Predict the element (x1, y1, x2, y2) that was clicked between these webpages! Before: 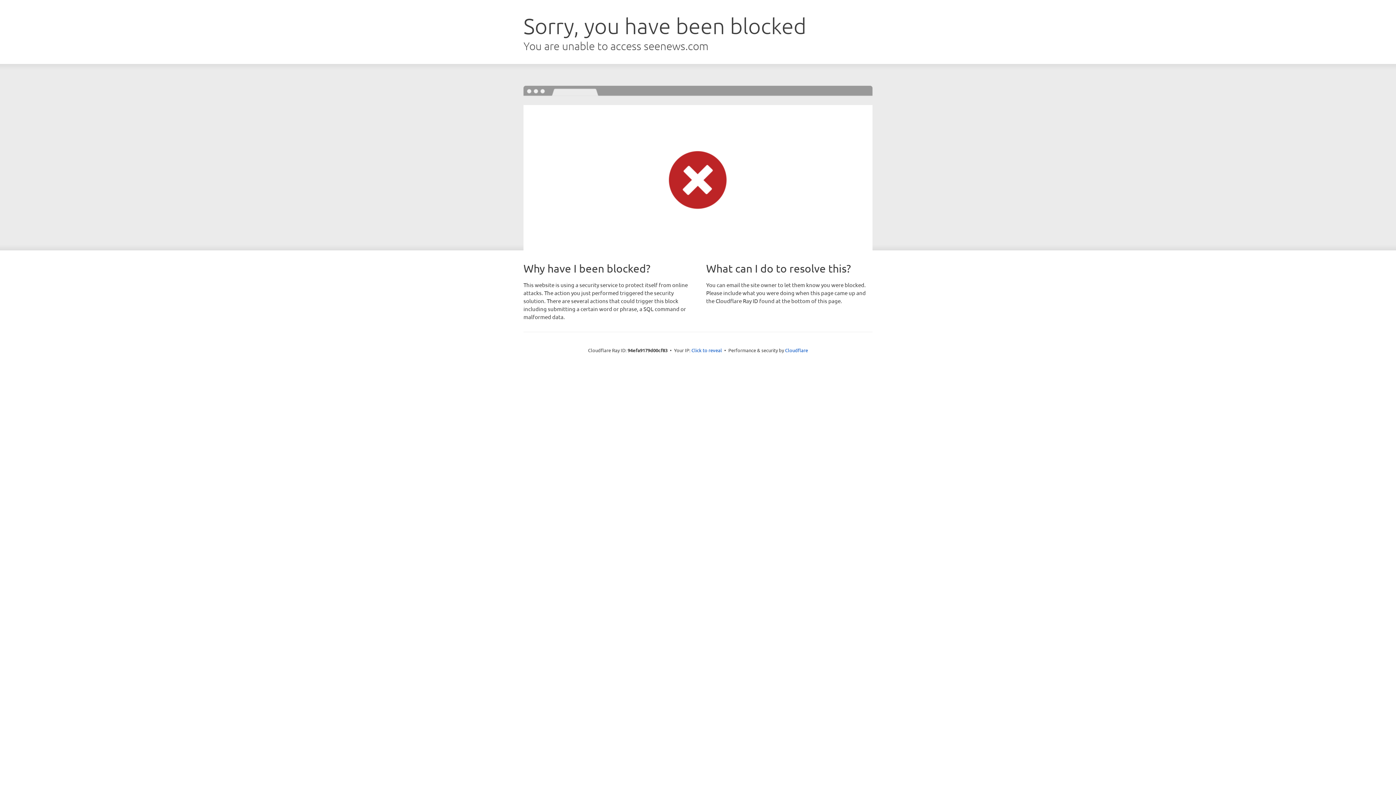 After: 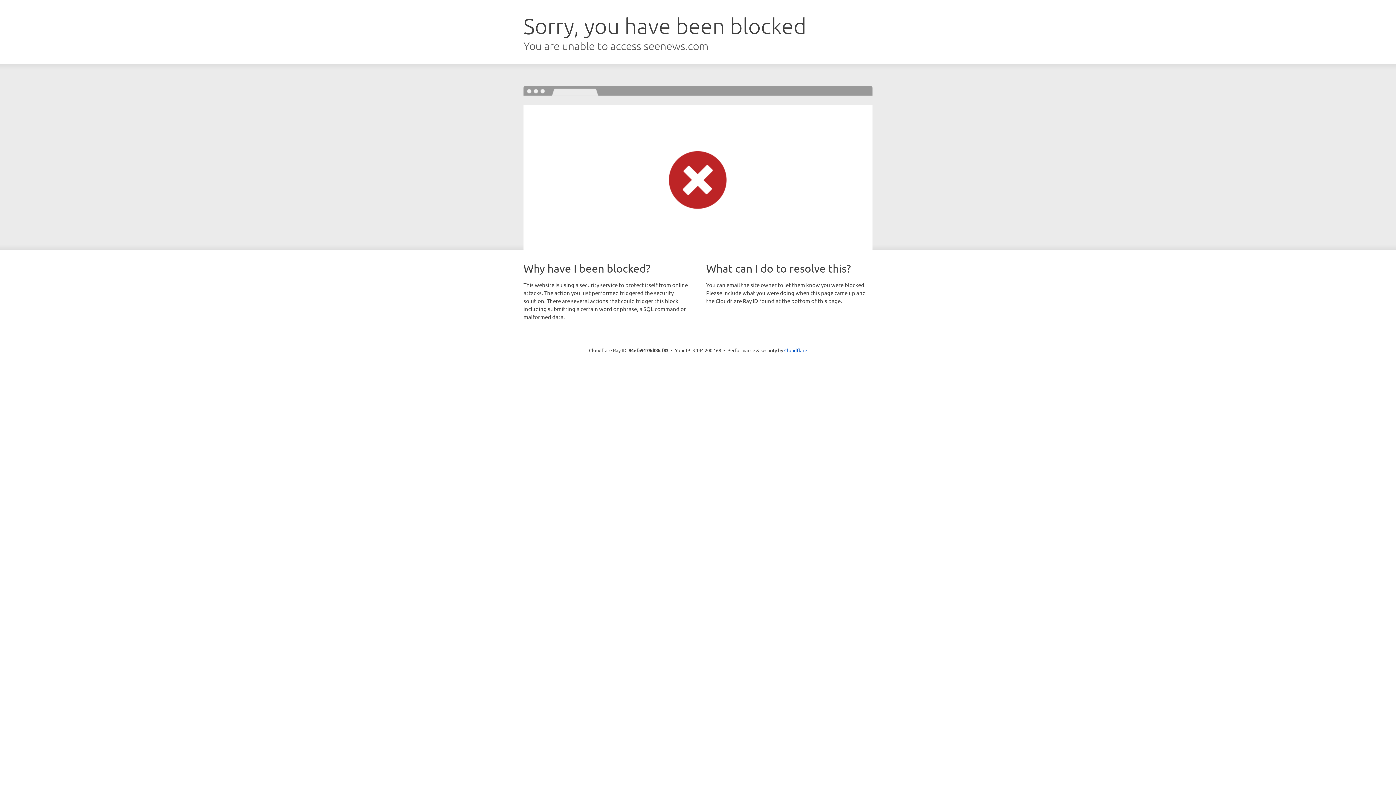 Action: label: Click to reveal bbox: (691, 346, 722, 353)